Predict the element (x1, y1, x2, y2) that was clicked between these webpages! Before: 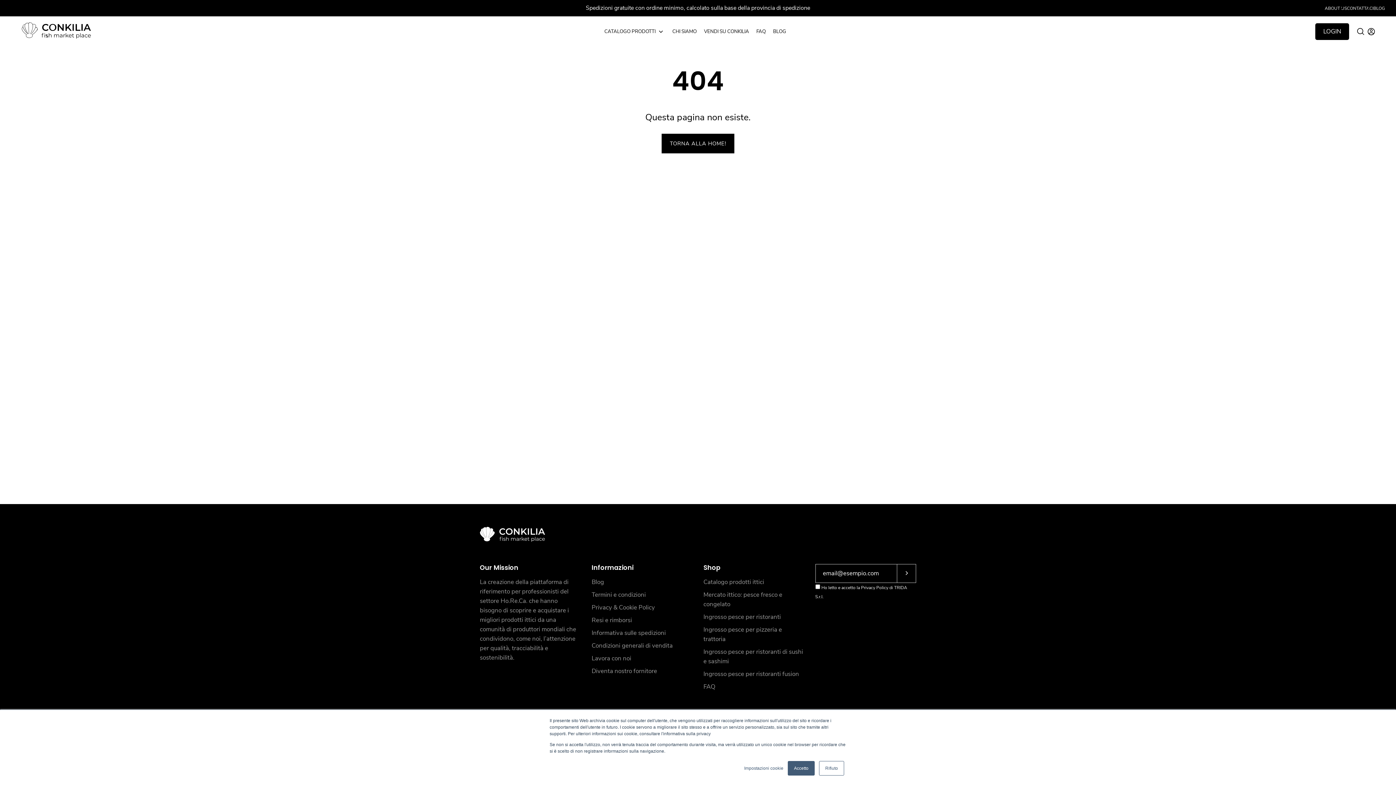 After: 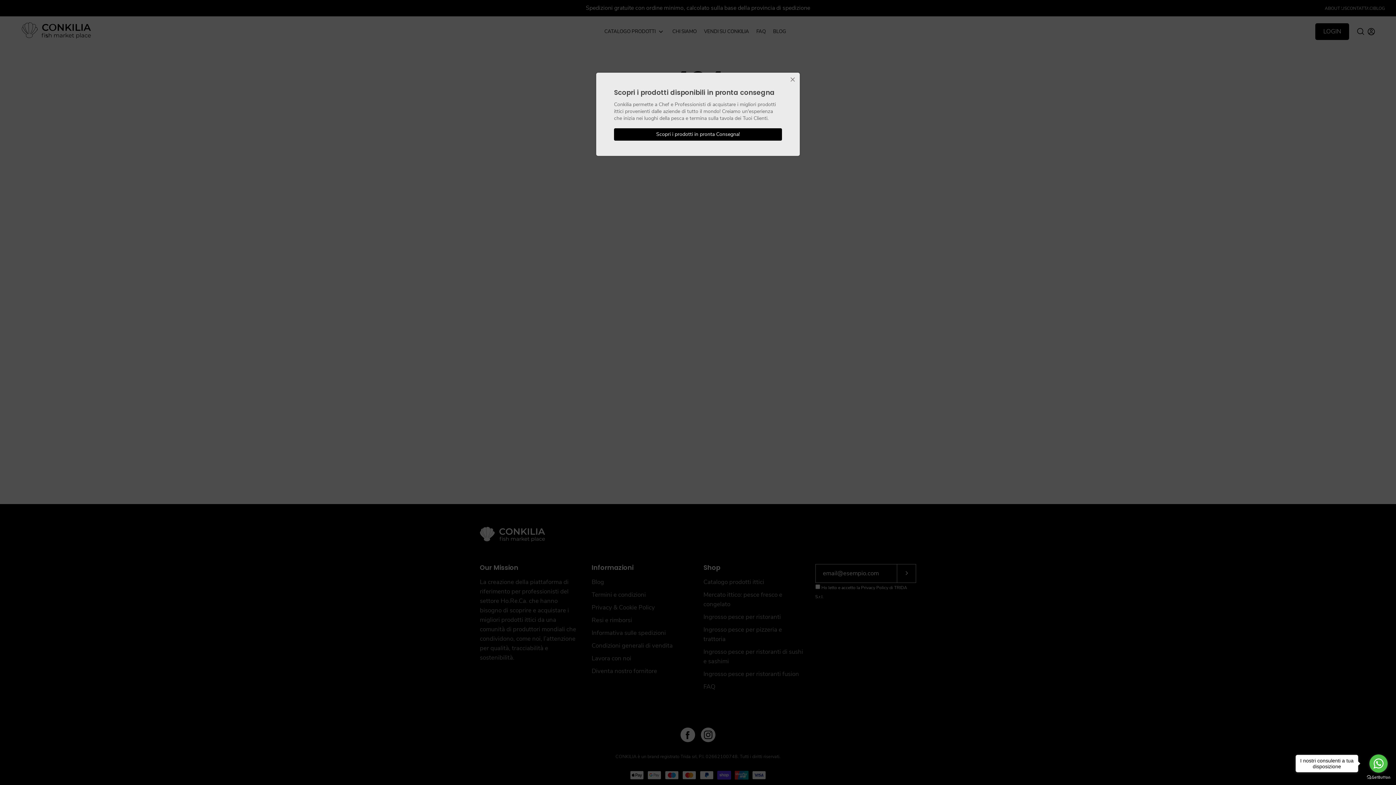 Action: label: Rifiuto bbox: (819, 761, 844, 776)